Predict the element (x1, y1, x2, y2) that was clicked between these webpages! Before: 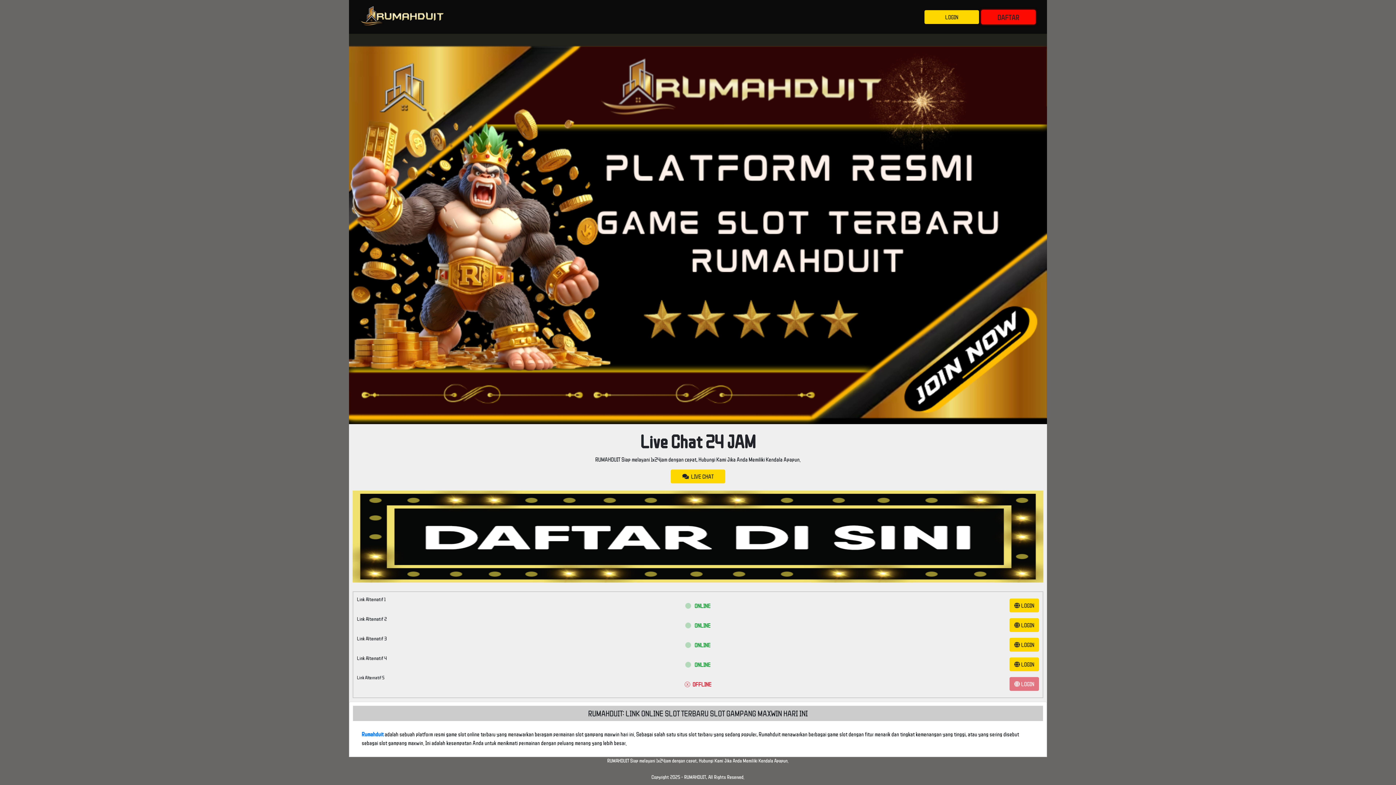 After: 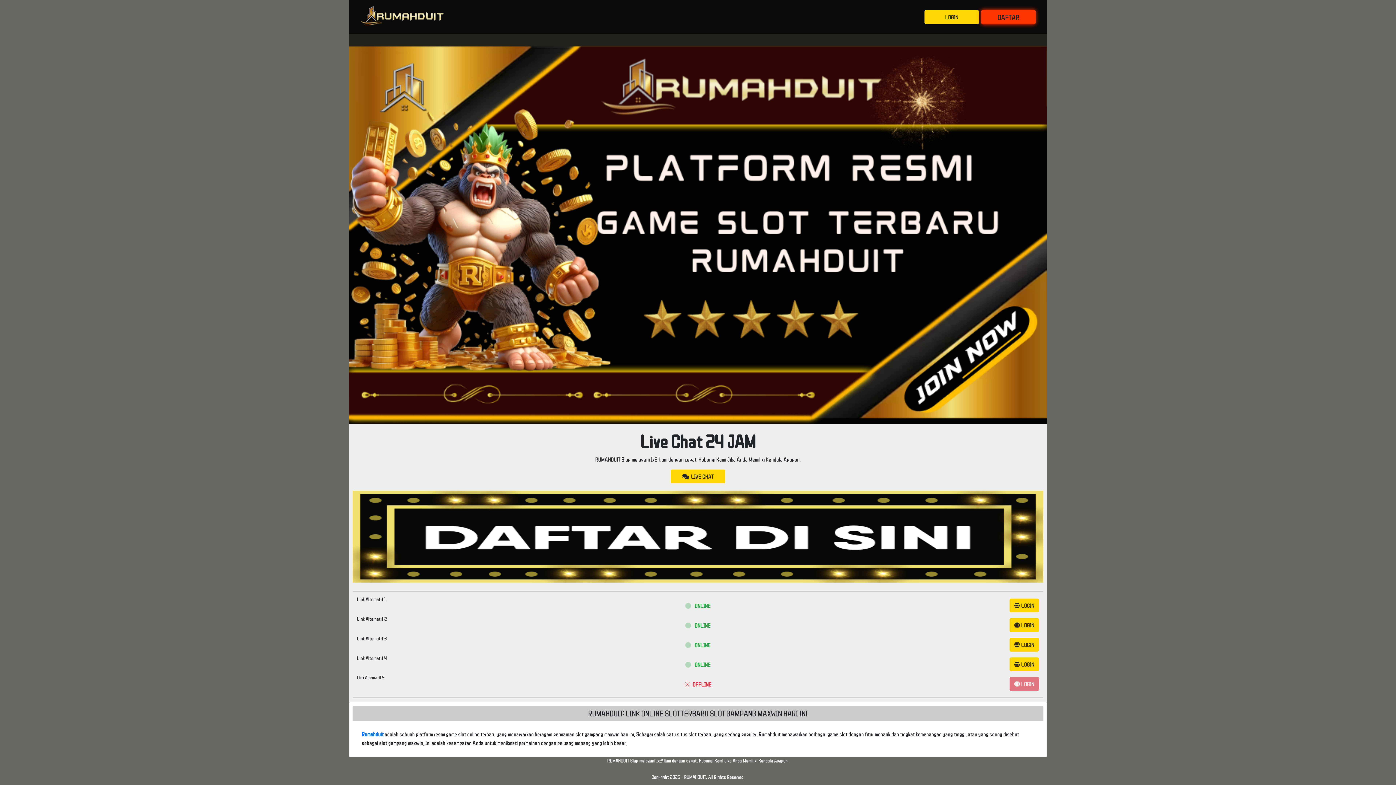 Action: bbox: (361, 731, 383, 737) label: Rumahduit